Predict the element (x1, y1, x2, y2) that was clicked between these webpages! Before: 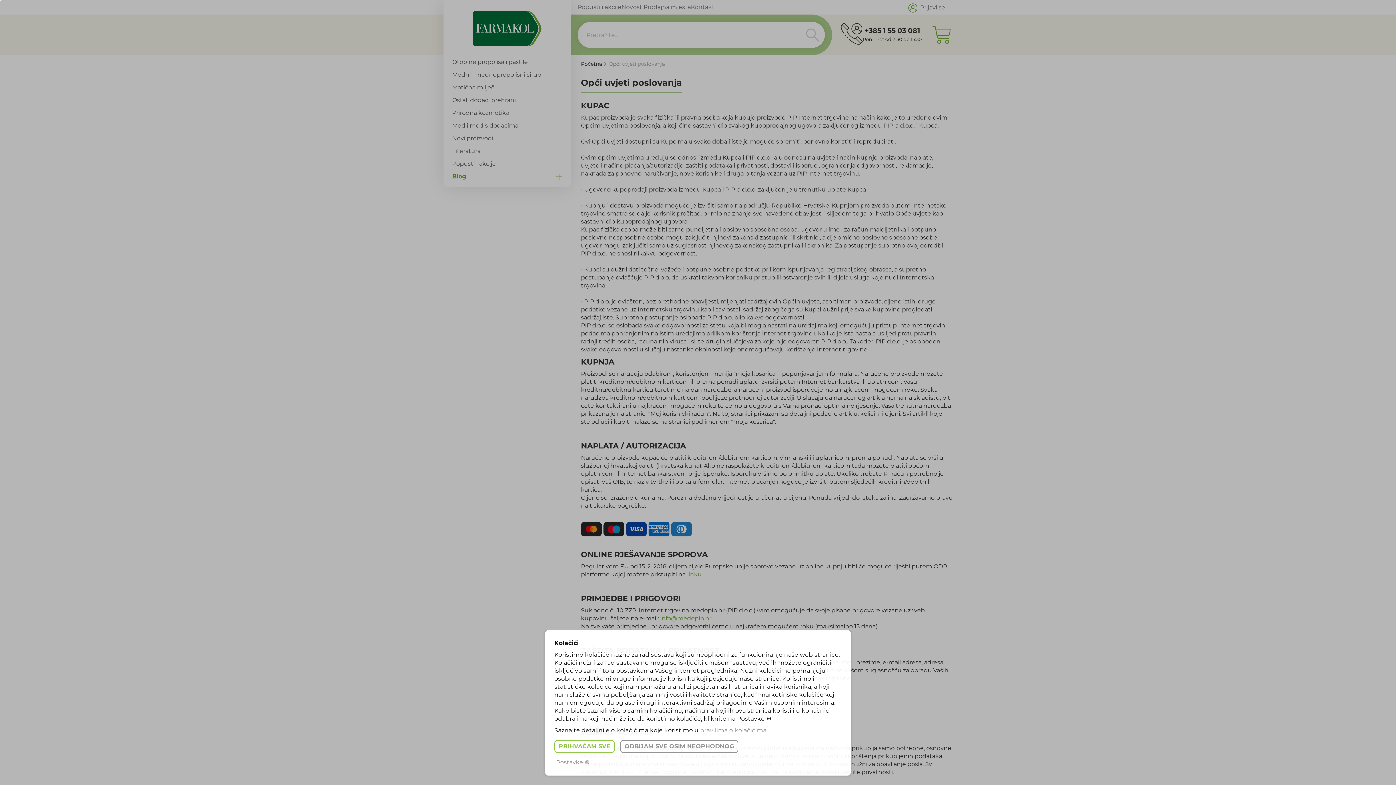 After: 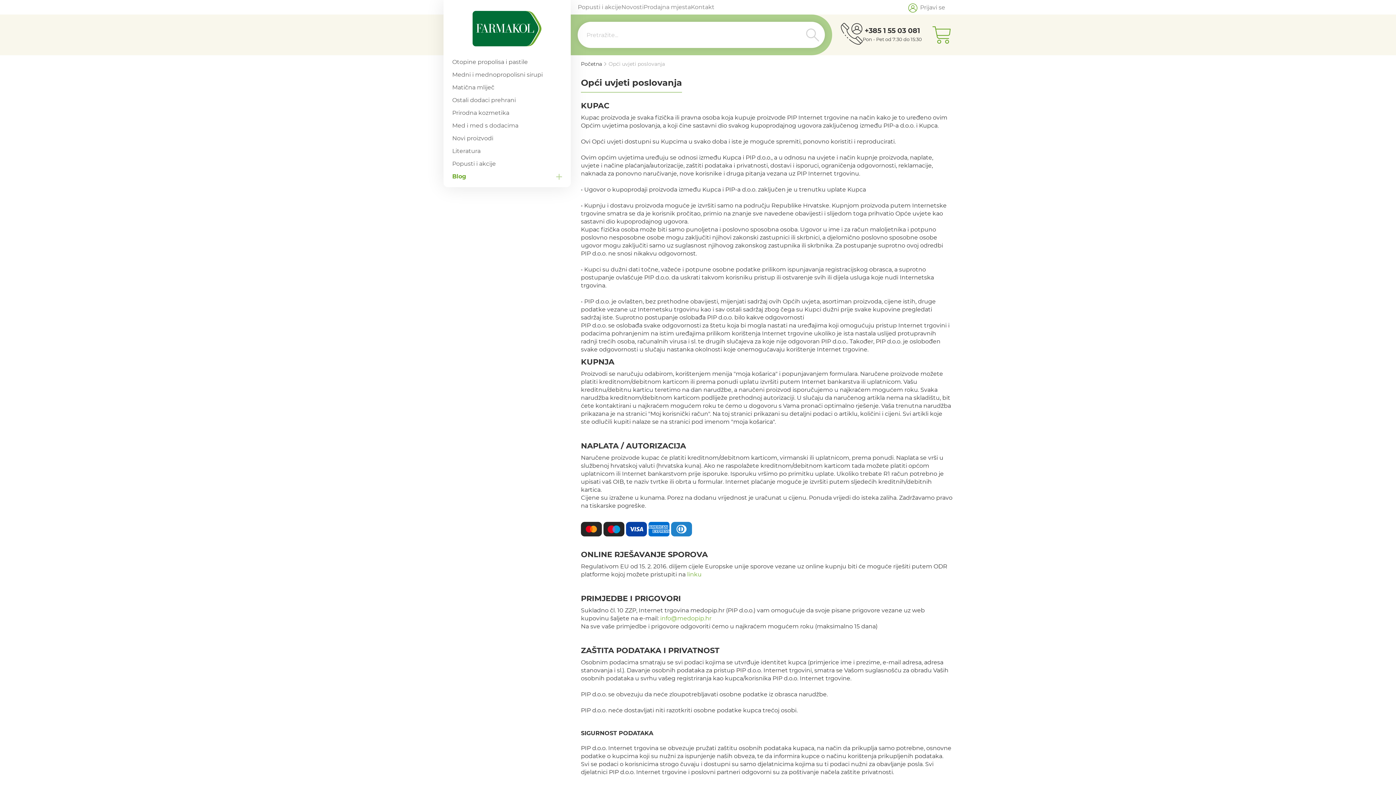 Action: label: PRIHVAĆAM SVE bbox: (554, 740, 614, 753)